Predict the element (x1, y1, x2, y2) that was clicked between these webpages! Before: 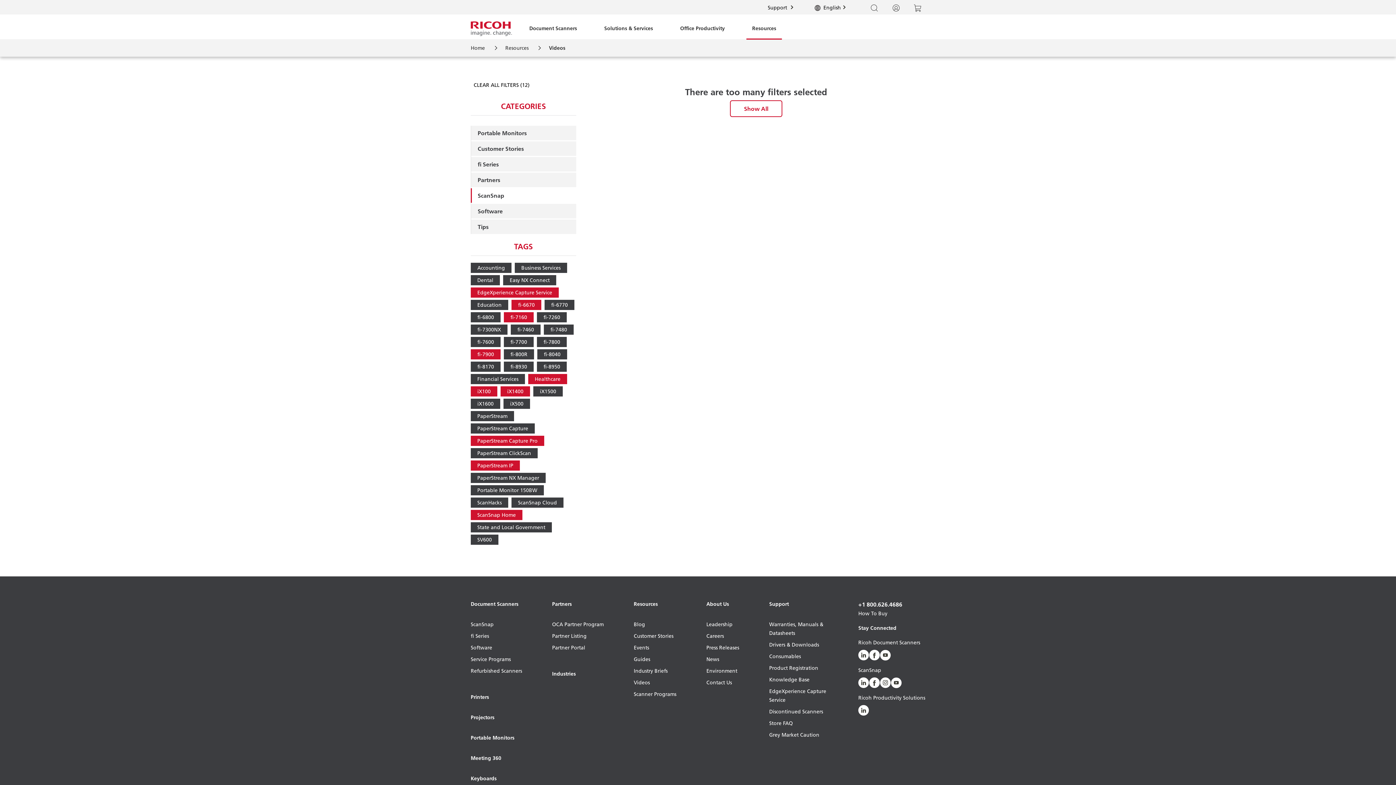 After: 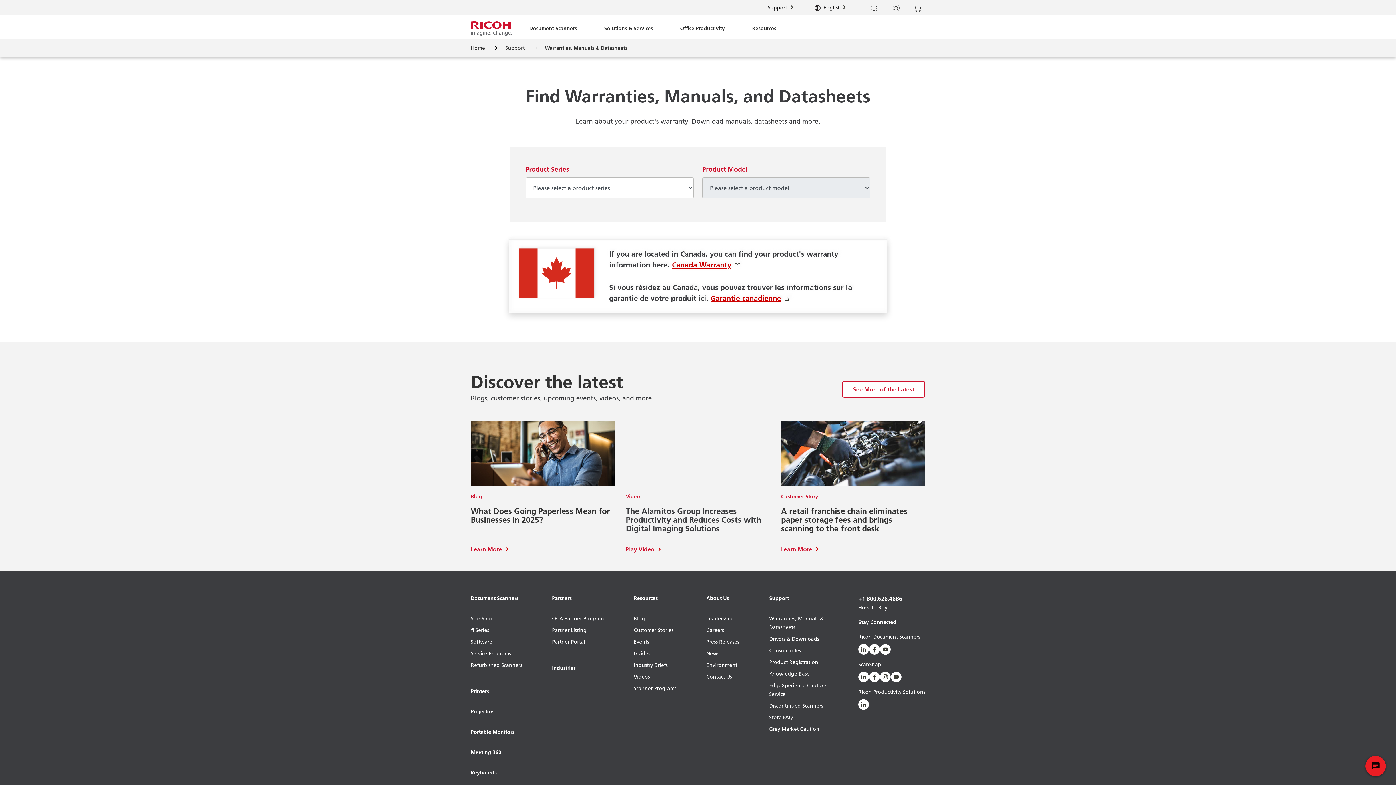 Action: bbox: (769, 620, 844, 640) label: Warranties, Manuals & Datasheets